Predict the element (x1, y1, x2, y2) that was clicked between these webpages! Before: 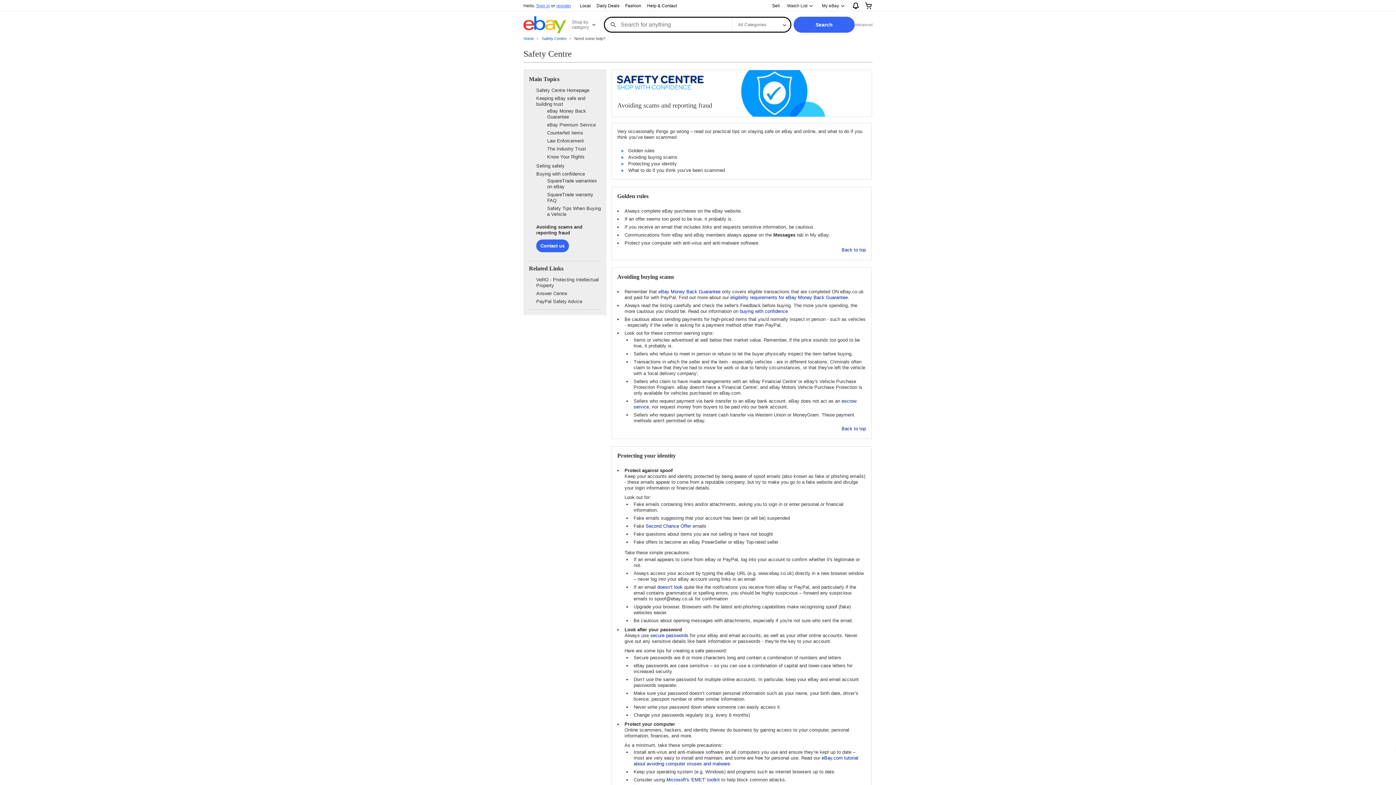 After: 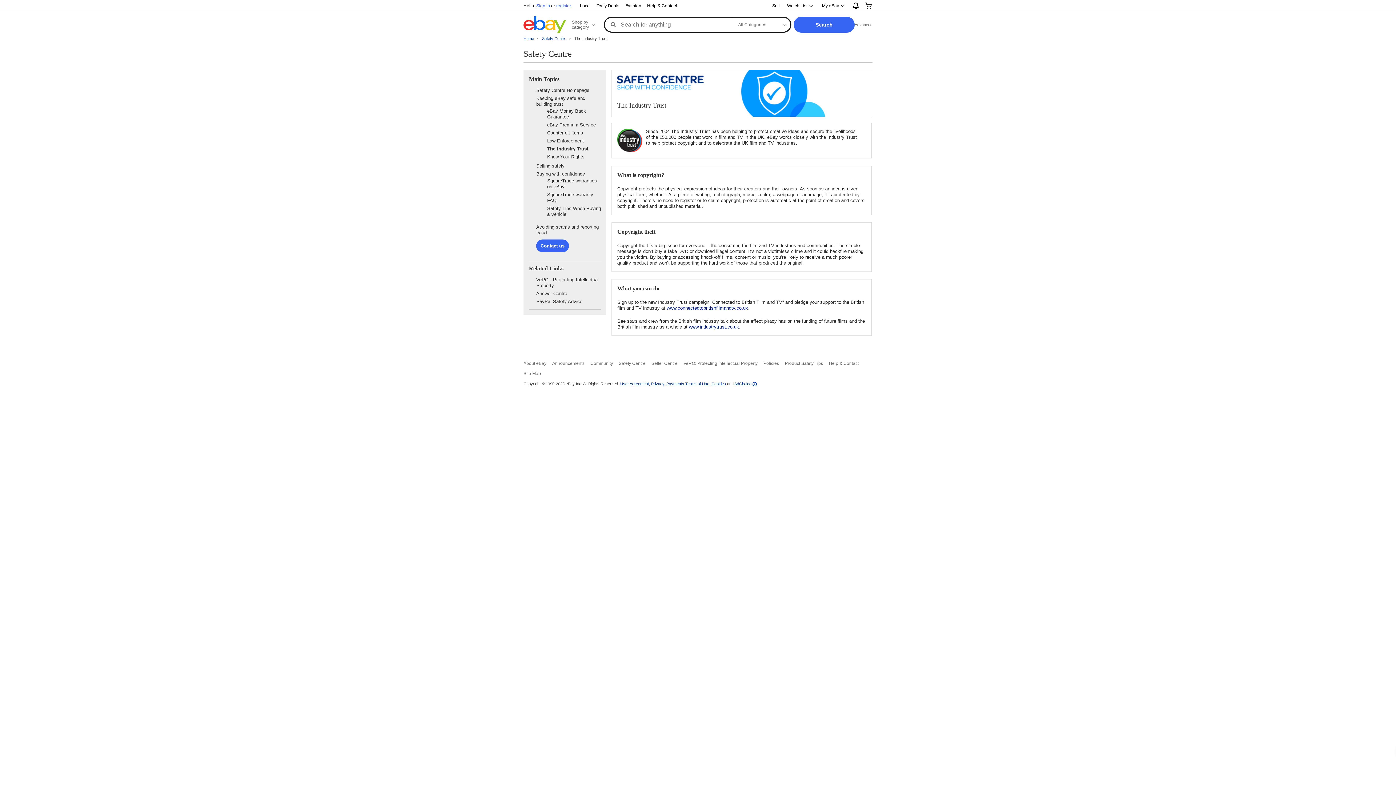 Action: bbox: (547, 146, 586, 151) label: The Industry Trust